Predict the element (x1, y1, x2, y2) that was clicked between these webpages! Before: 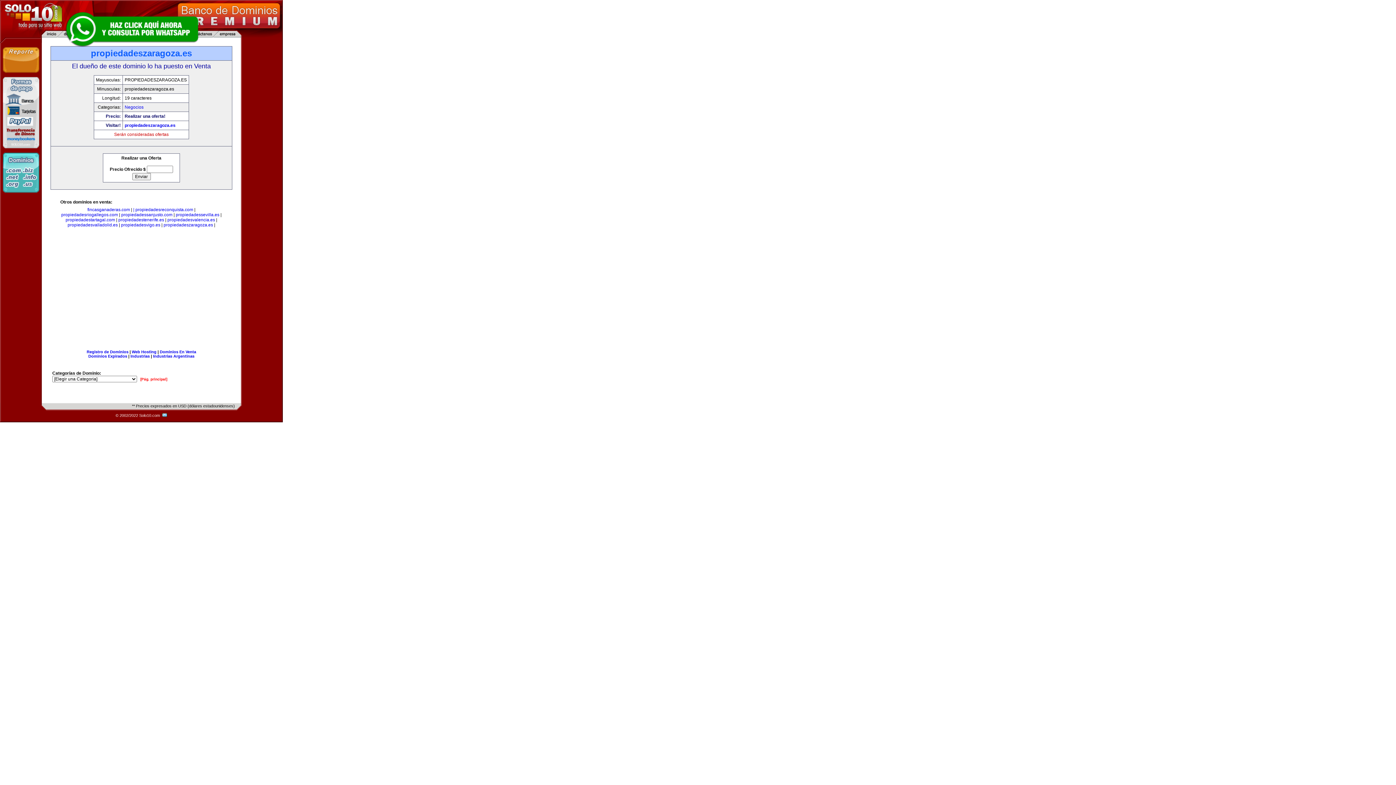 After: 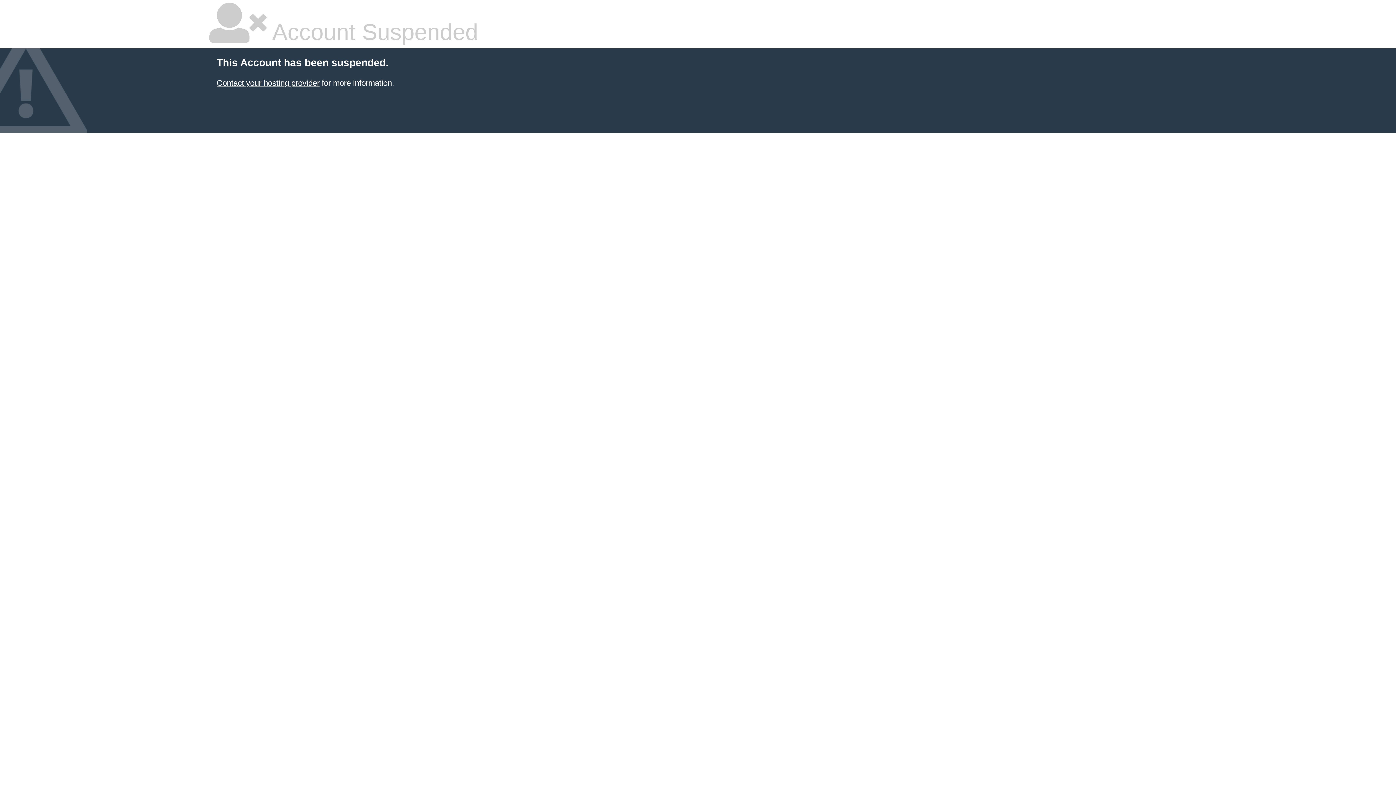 Action: label: Industrias Argentinas bbox: (153, 354, 194, 358)